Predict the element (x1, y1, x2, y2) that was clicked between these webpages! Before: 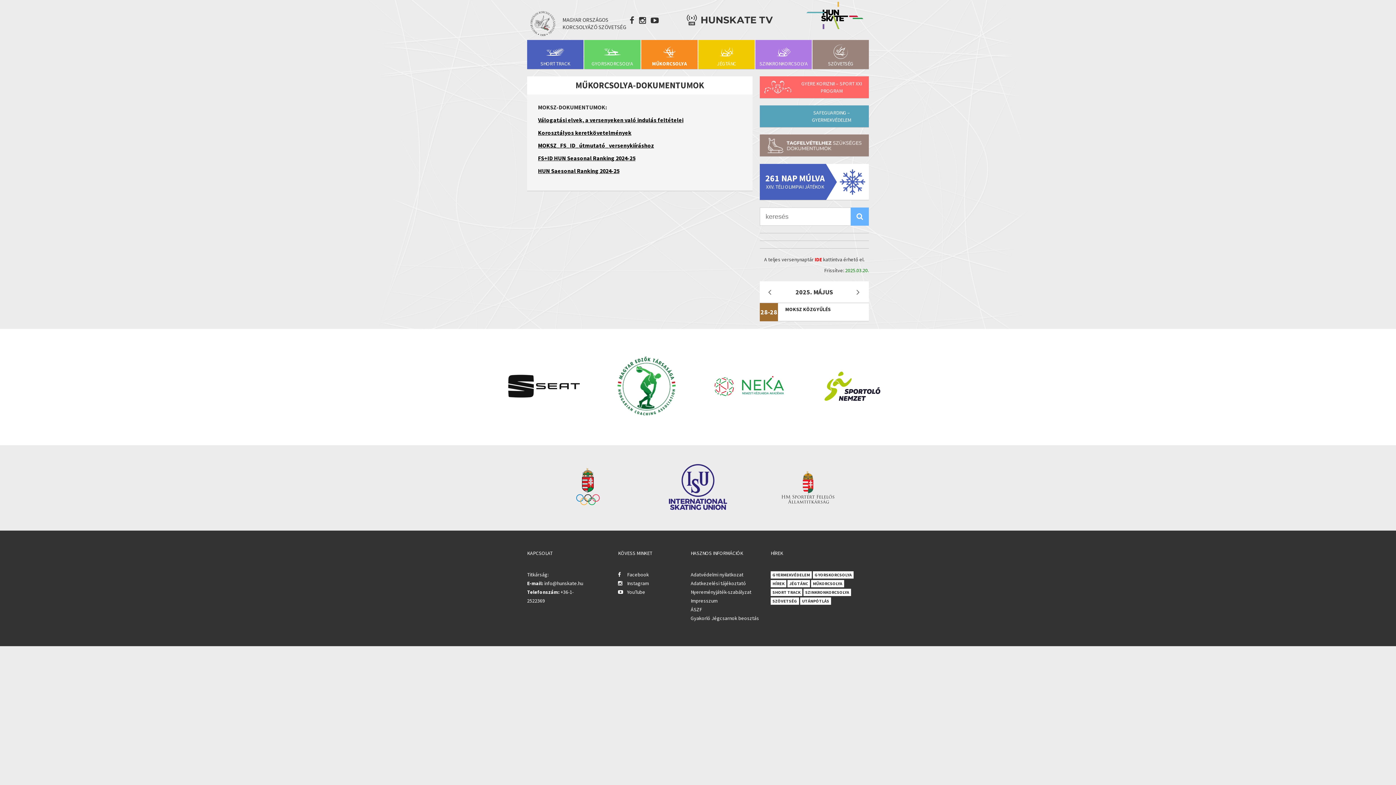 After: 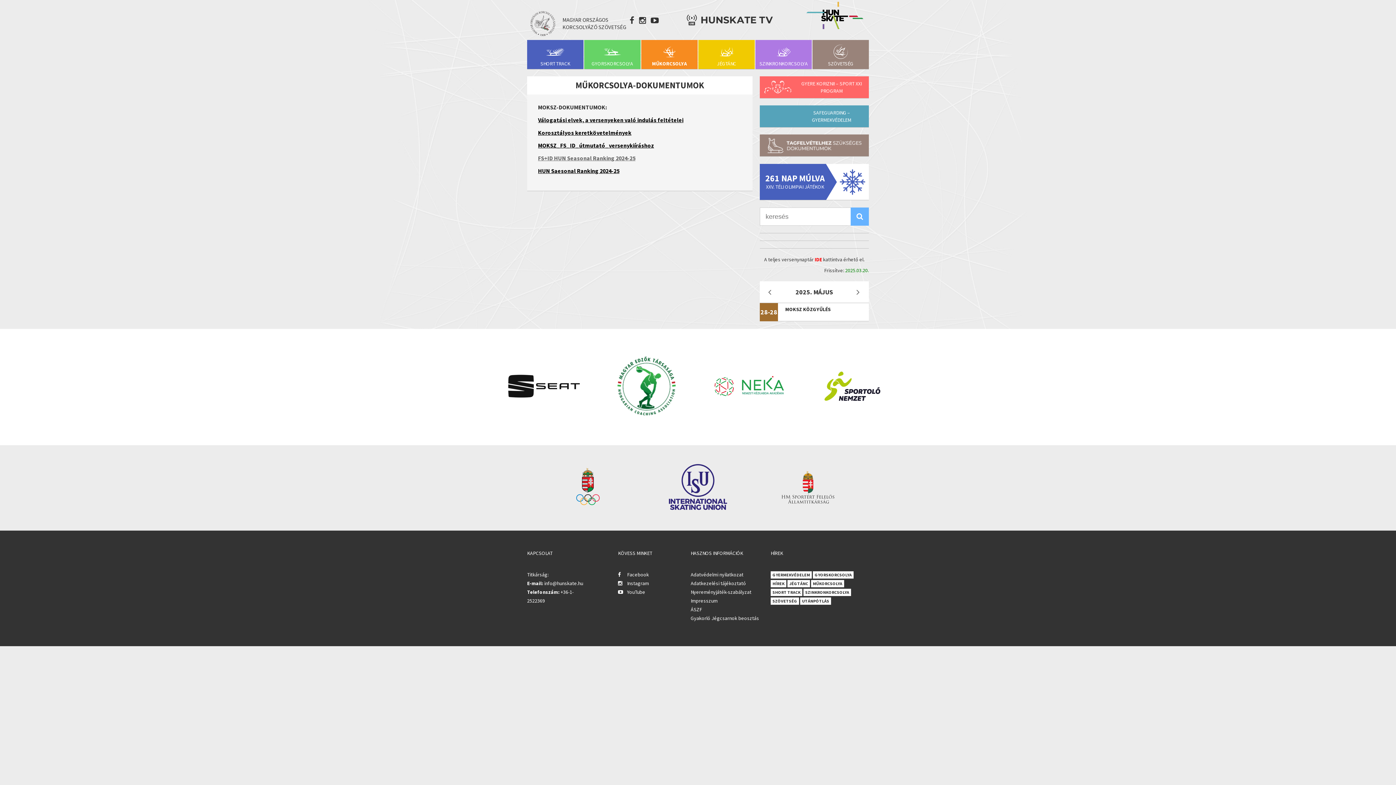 Action: label: FS+ID HUN Seasonal Ranking 2024-25 bbox: (538, 154, 635, 161)